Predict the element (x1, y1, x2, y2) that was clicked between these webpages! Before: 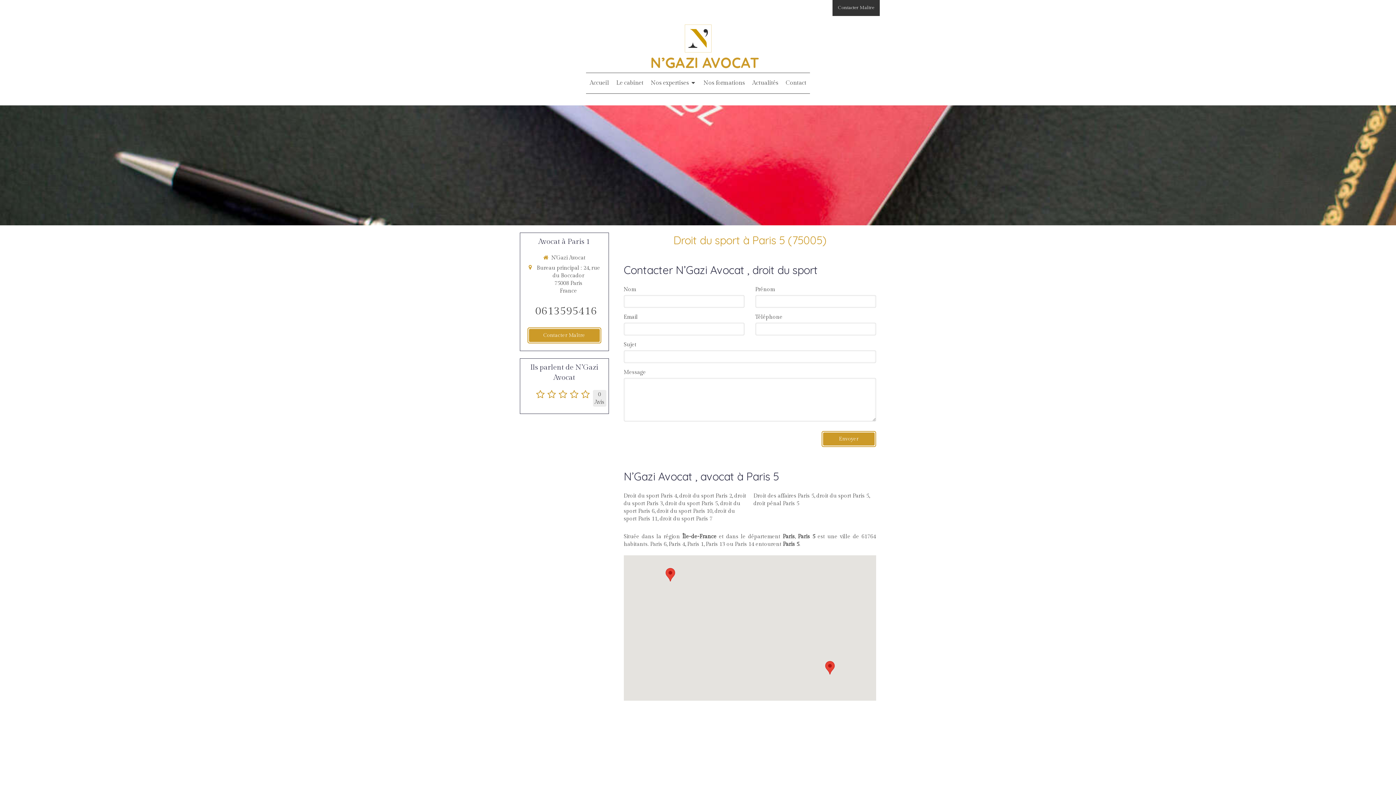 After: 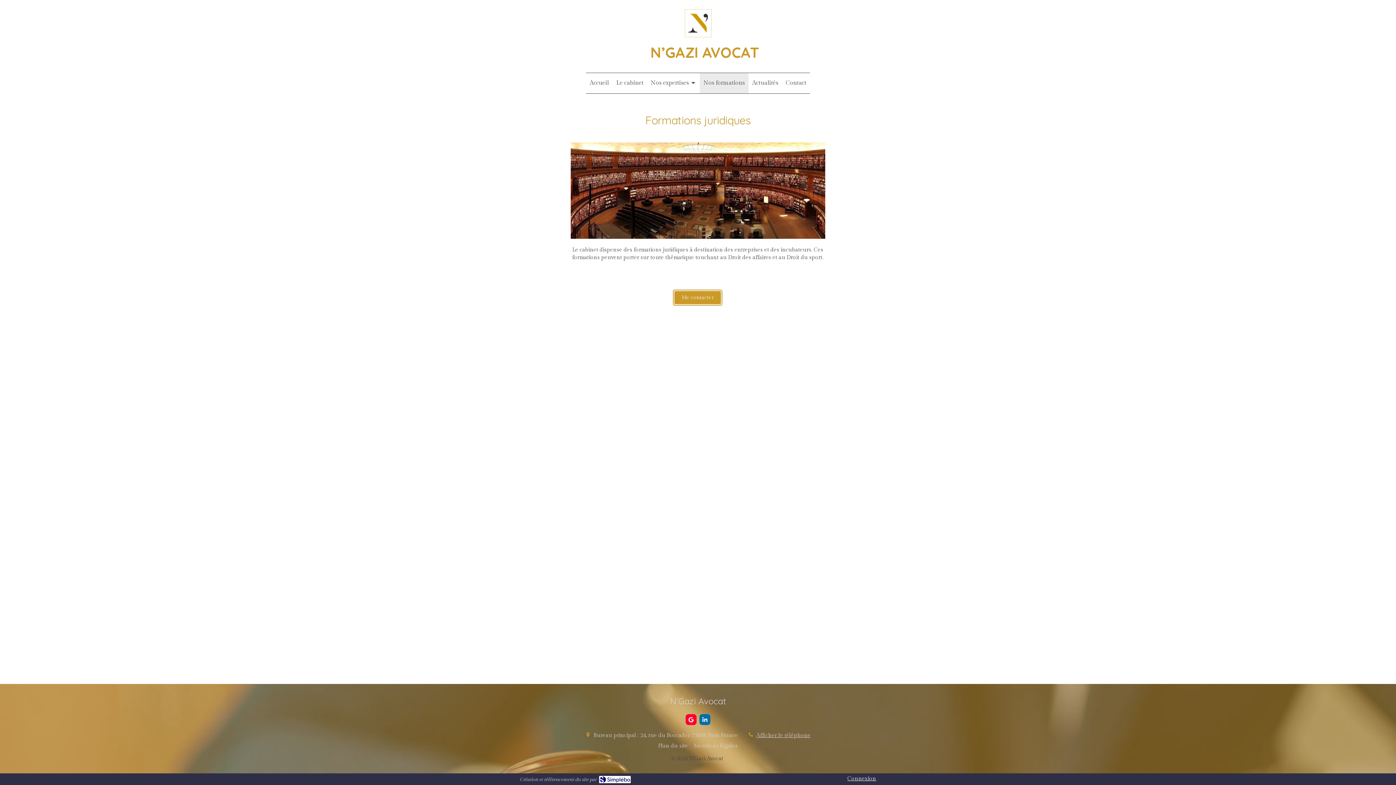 Action: label: Nos formations bbox: (700, 73, 748, 93)